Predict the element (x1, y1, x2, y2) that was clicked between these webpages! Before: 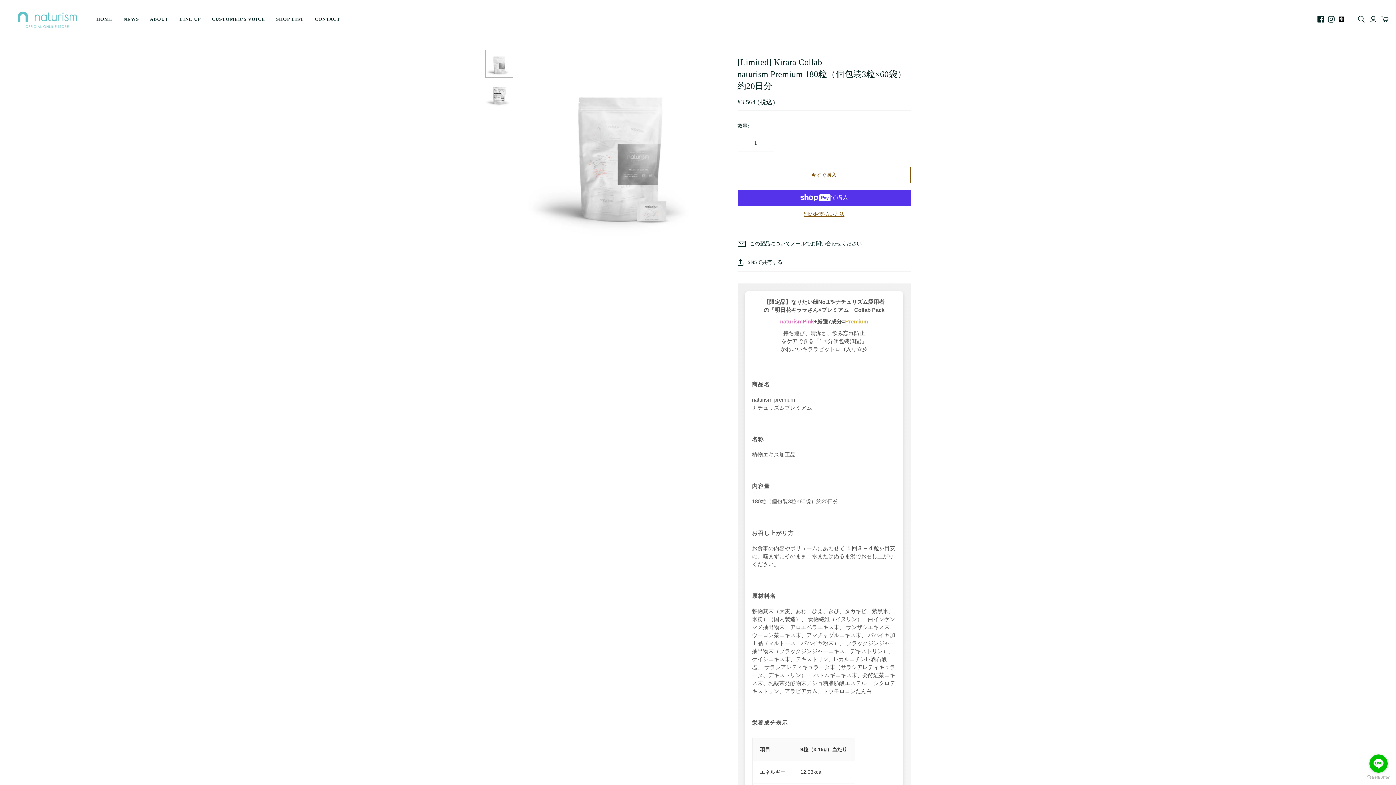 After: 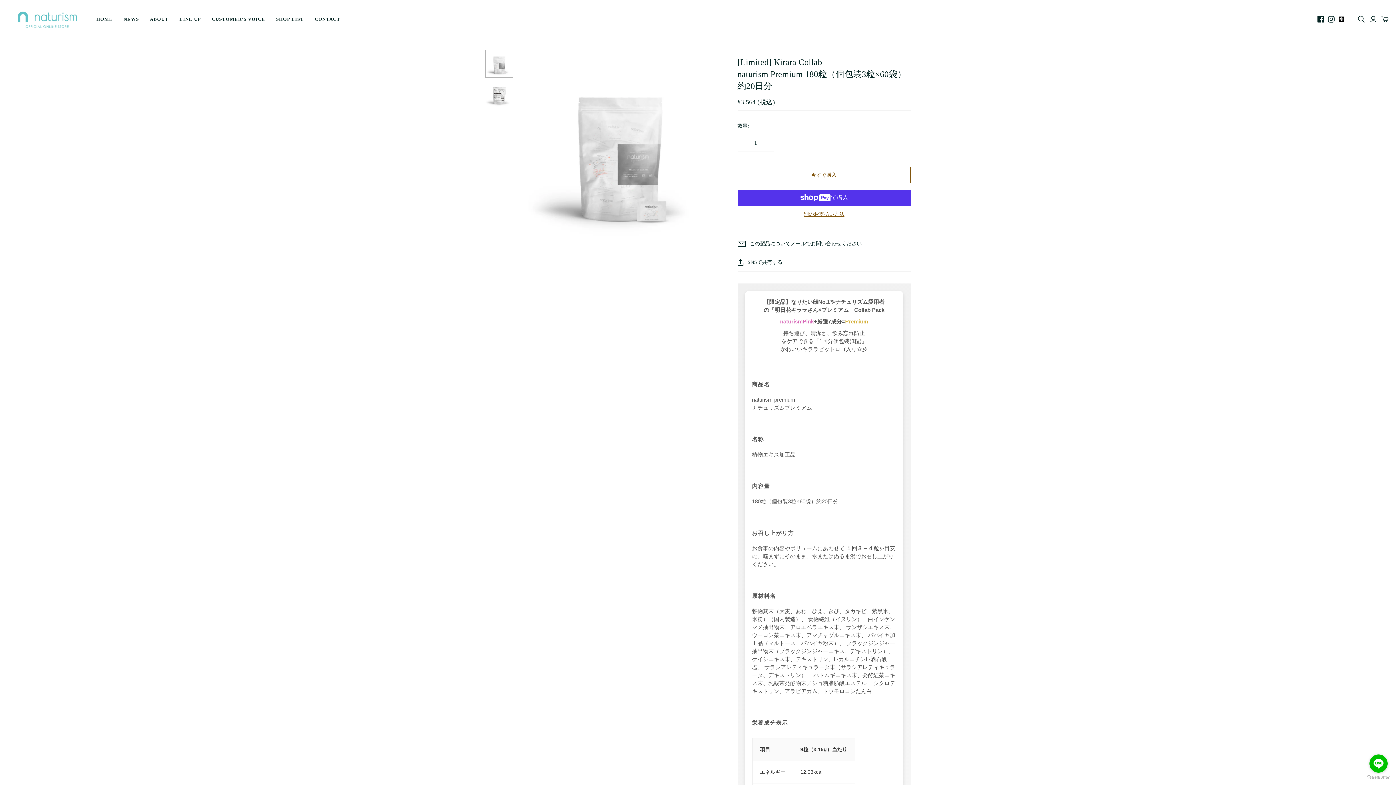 Action: bbox: (1338, 16, 1345, 22)